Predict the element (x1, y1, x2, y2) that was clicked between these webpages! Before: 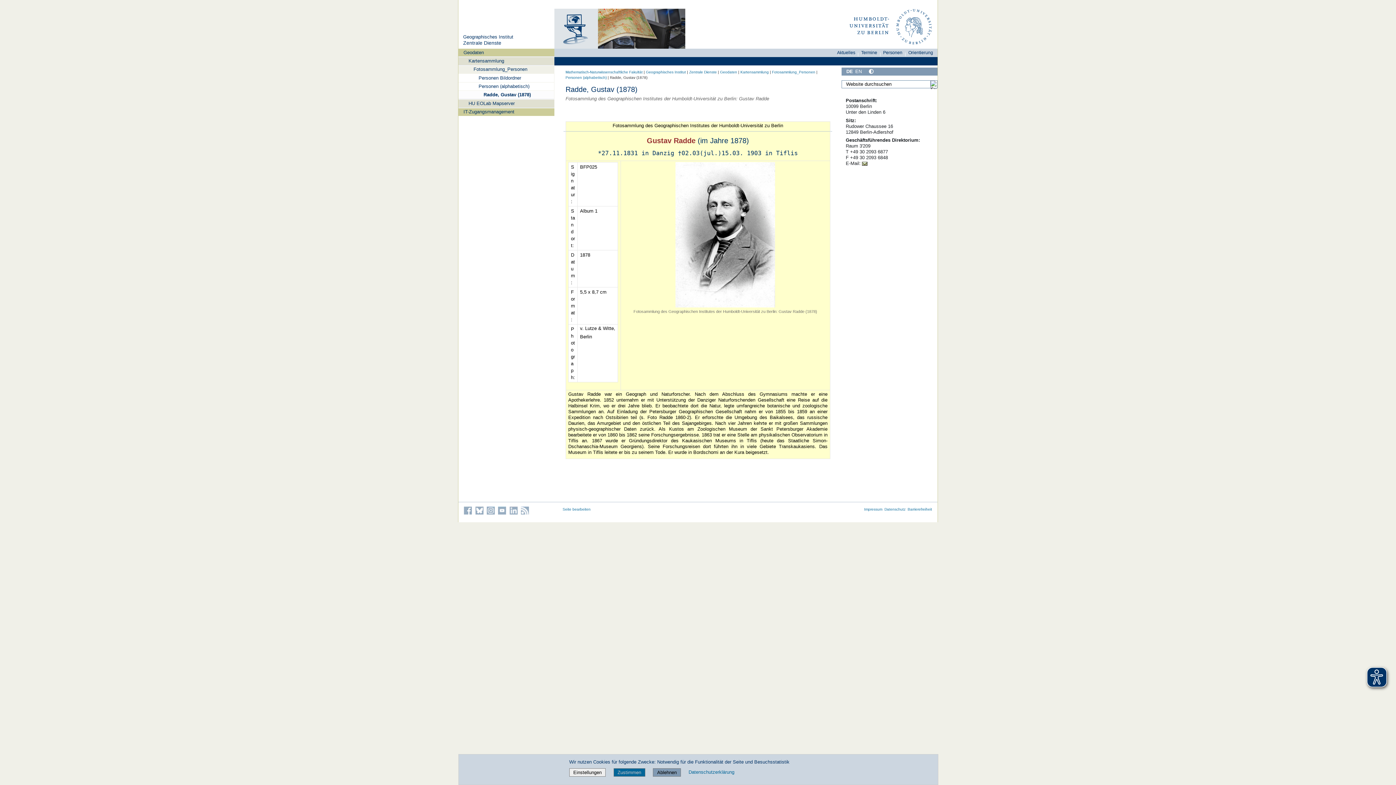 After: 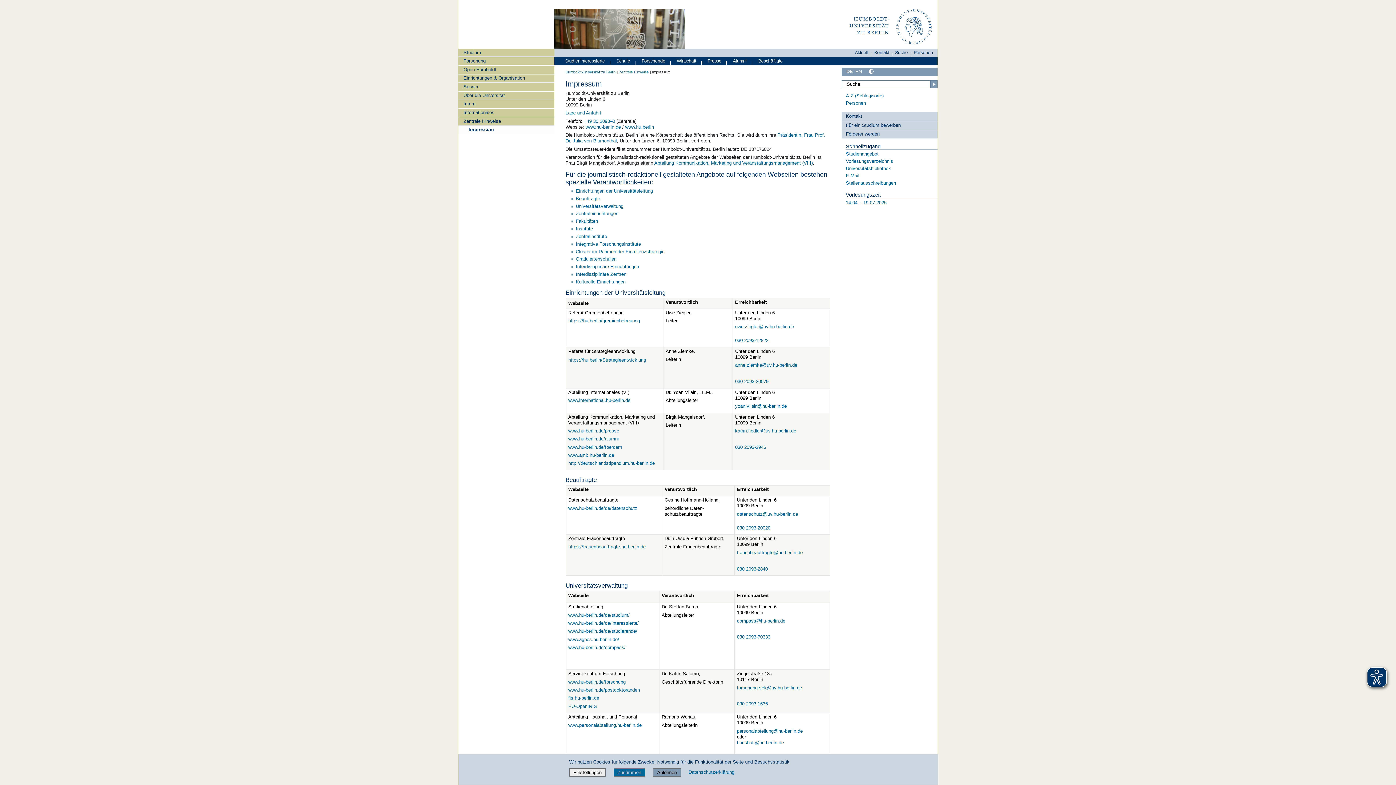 Action: bbox: (864, 507, 882, 511) label: Impressum